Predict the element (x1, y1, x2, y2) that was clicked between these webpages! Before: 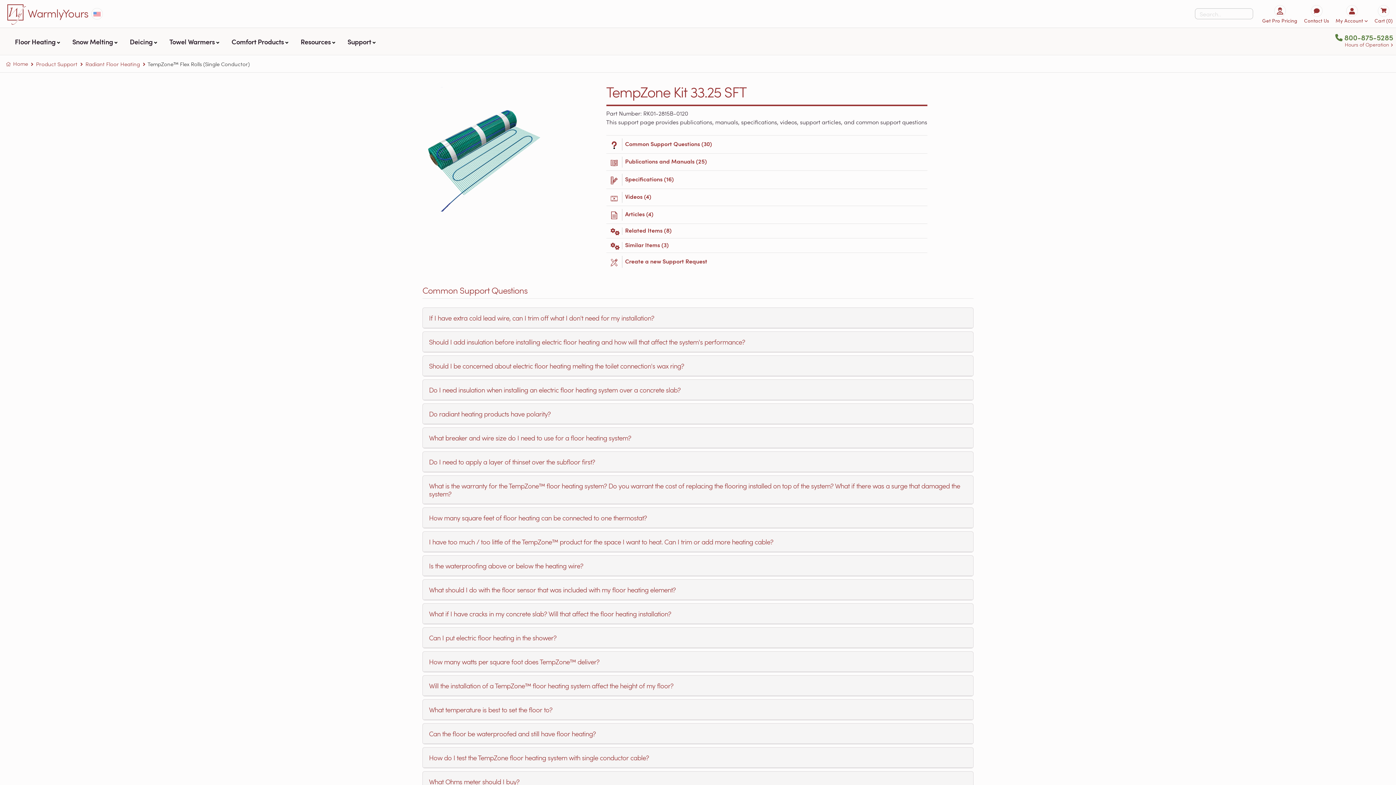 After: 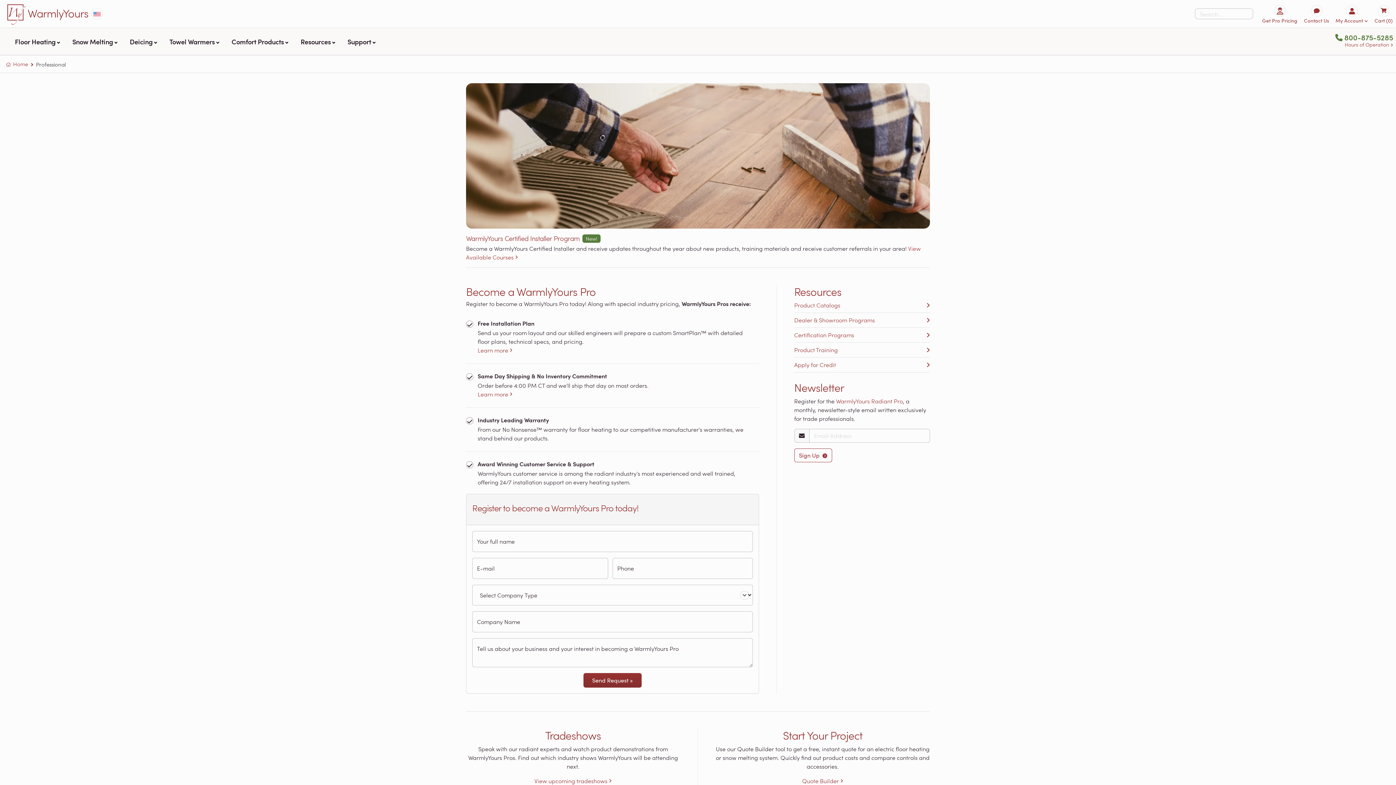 Action: bbox: (1262, 2, 1298, 25) label: Get Pro Pricing